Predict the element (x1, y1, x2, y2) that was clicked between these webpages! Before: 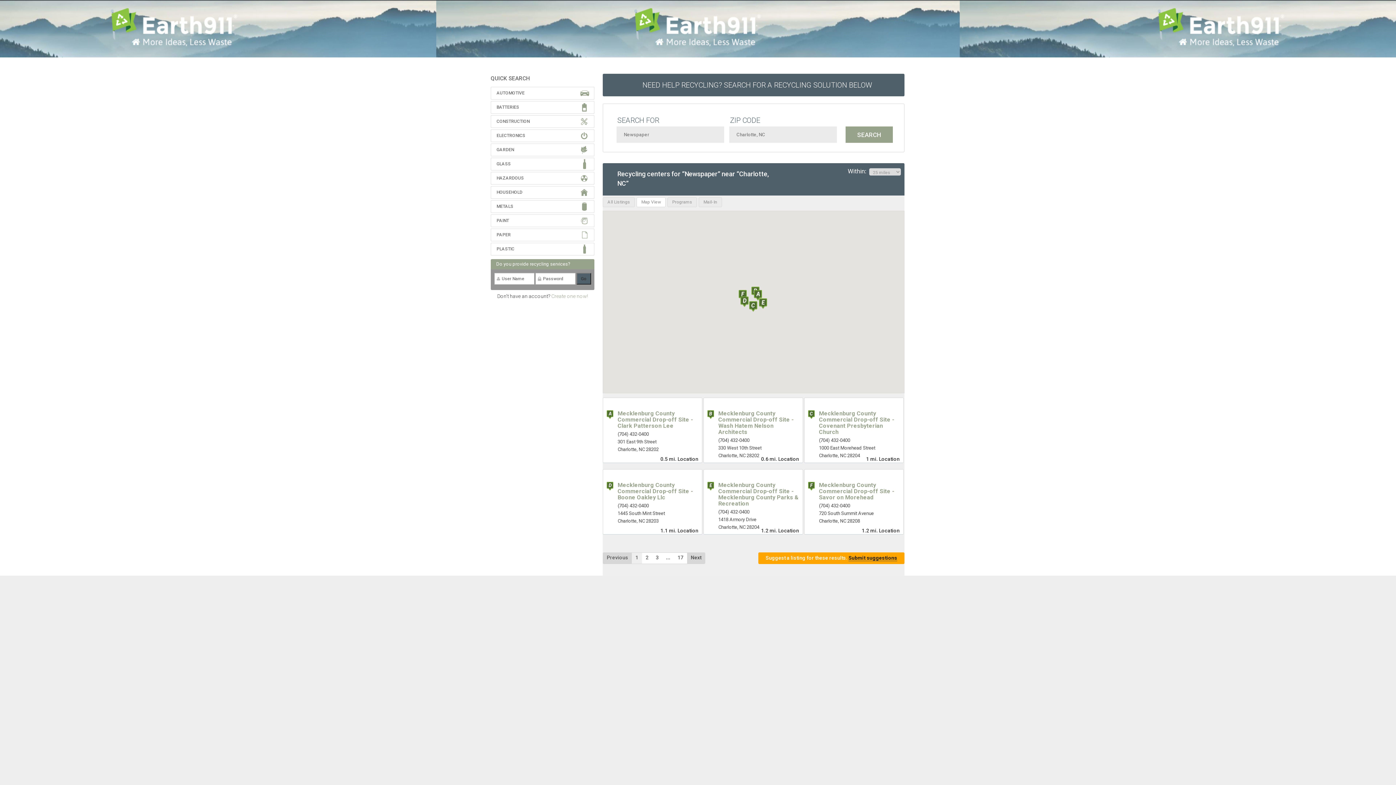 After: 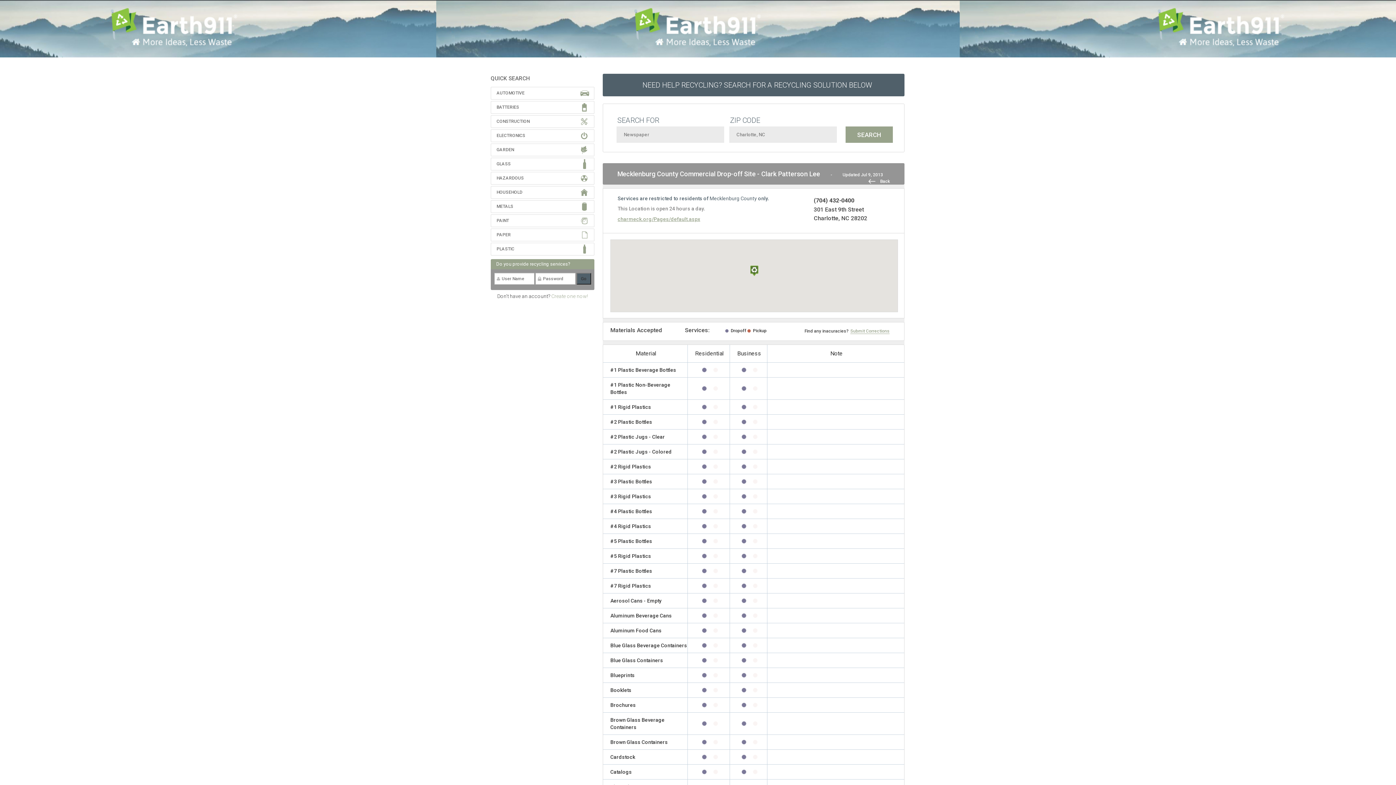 Action: bbox: (617, 410, 693, 429) label: Mecklenburg County Commercial Drop-off Site - Clark Patterson Lee